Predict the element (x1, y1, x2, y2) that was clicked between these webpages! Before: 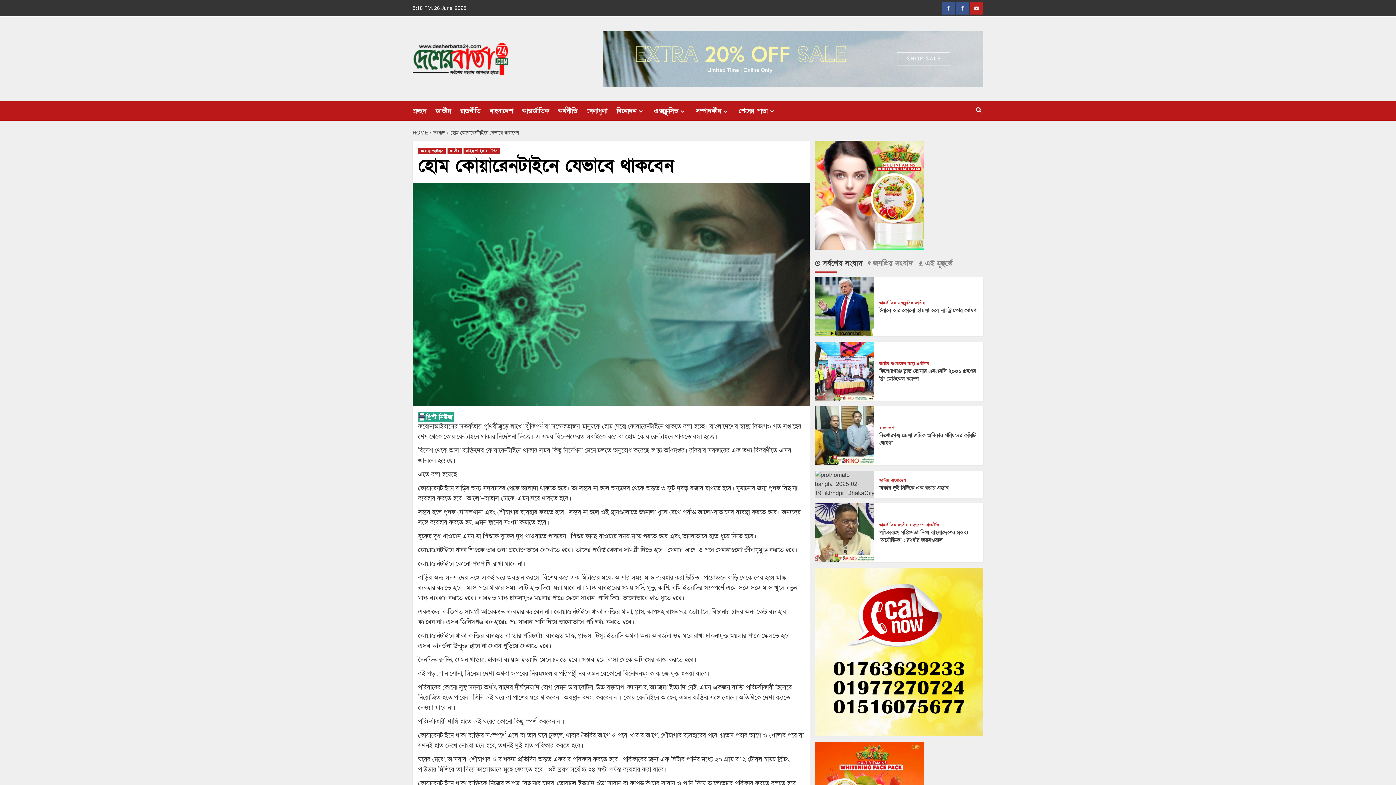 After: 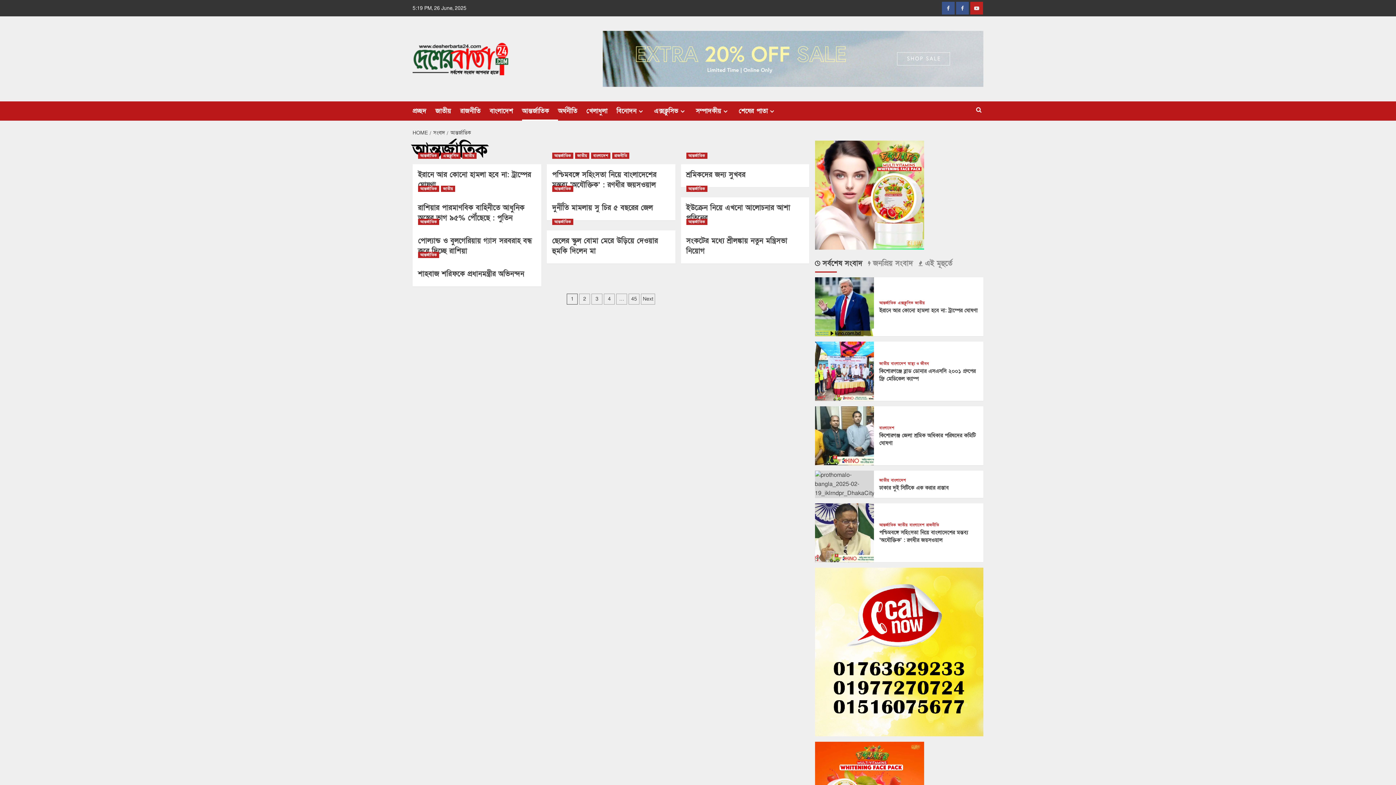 Action: bbox: (879, 523, 896, 527) label: View all posts in আন্তর্জাতিক